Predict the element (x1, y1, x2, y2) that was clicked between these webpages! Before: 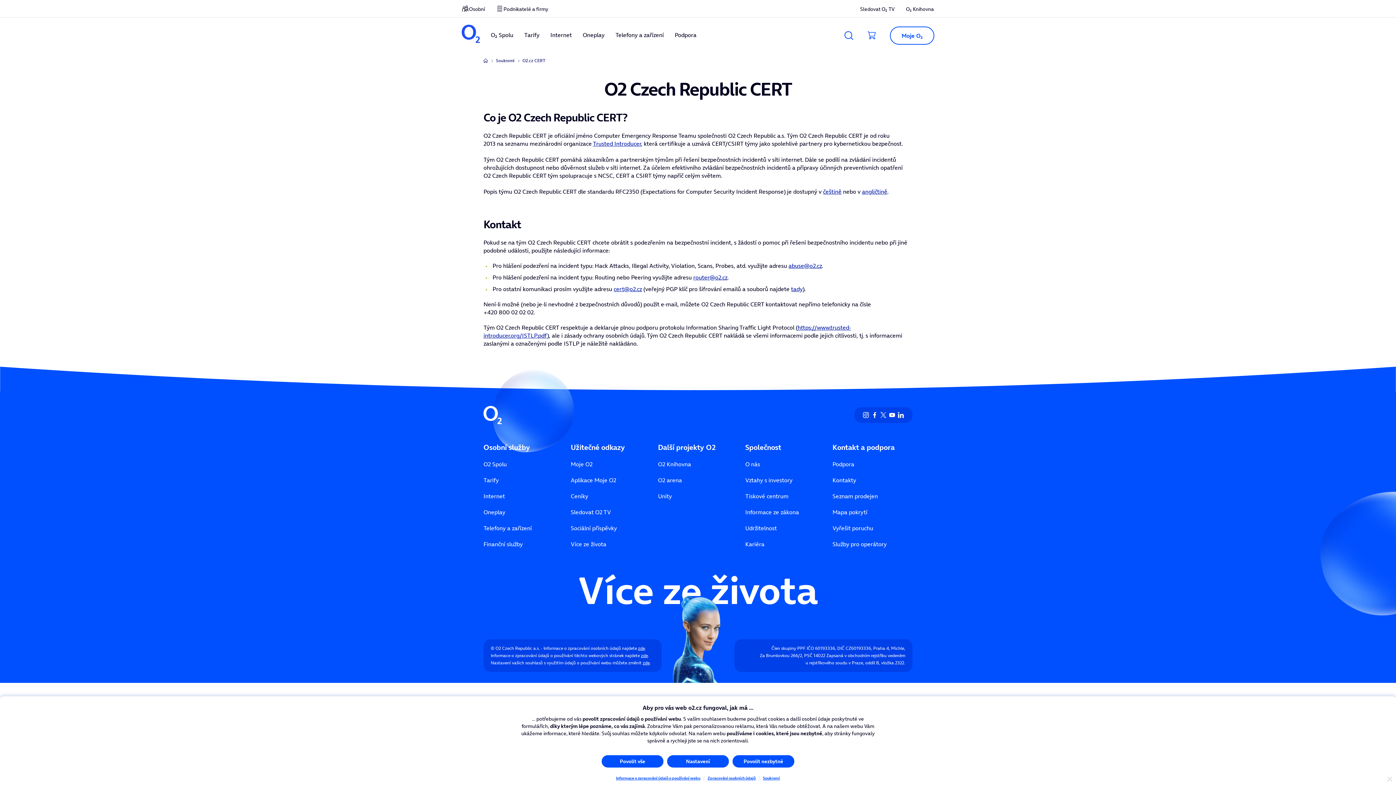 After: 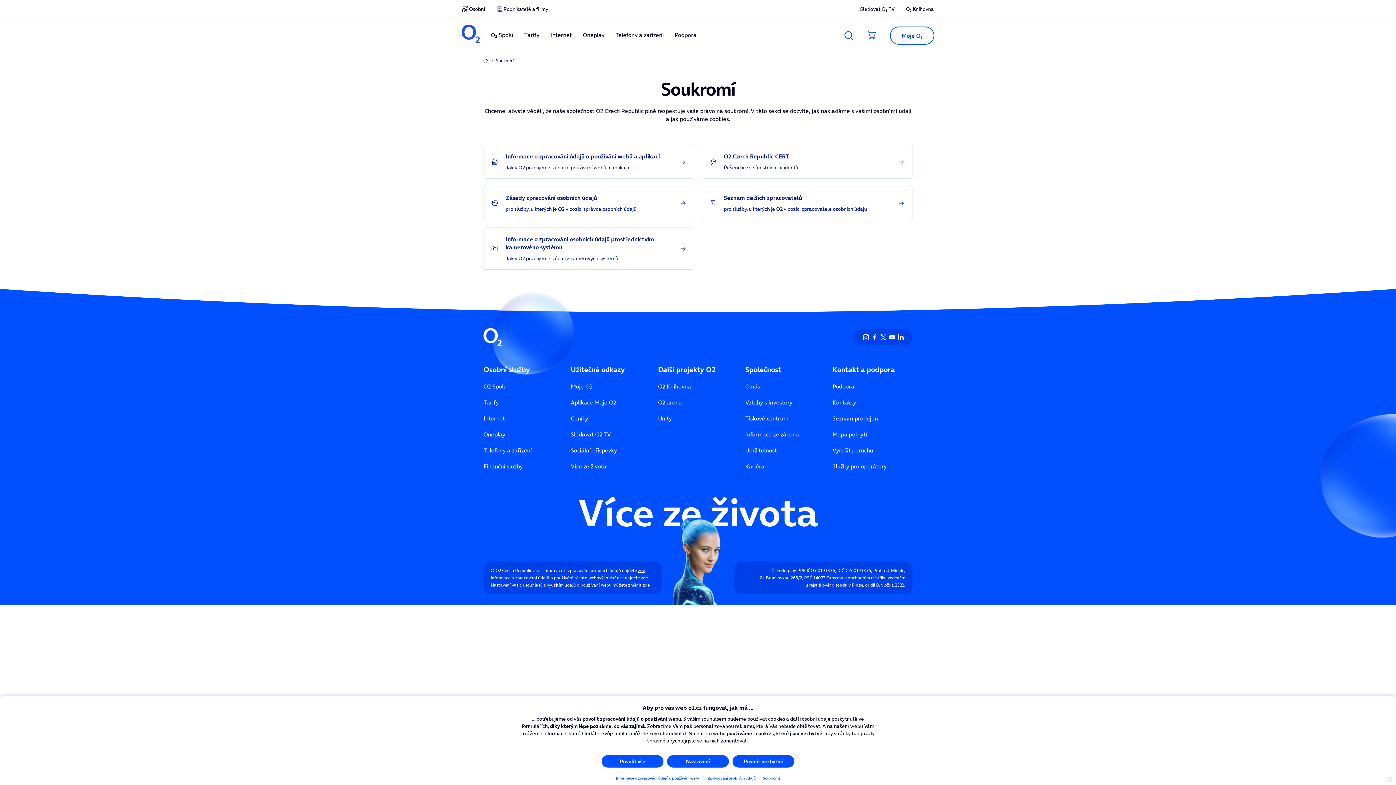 Action: bbox: (494, 54, 517, 66) label: Soukromí